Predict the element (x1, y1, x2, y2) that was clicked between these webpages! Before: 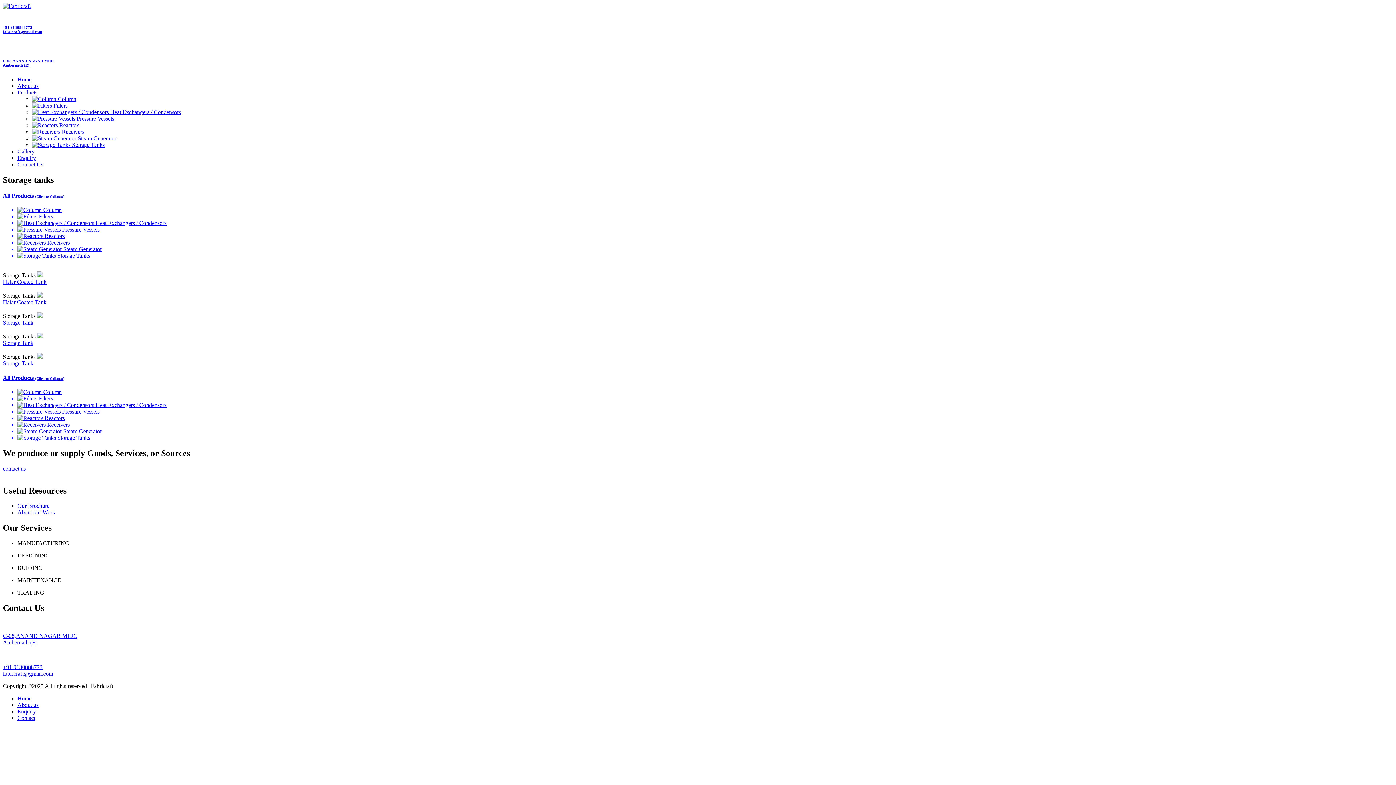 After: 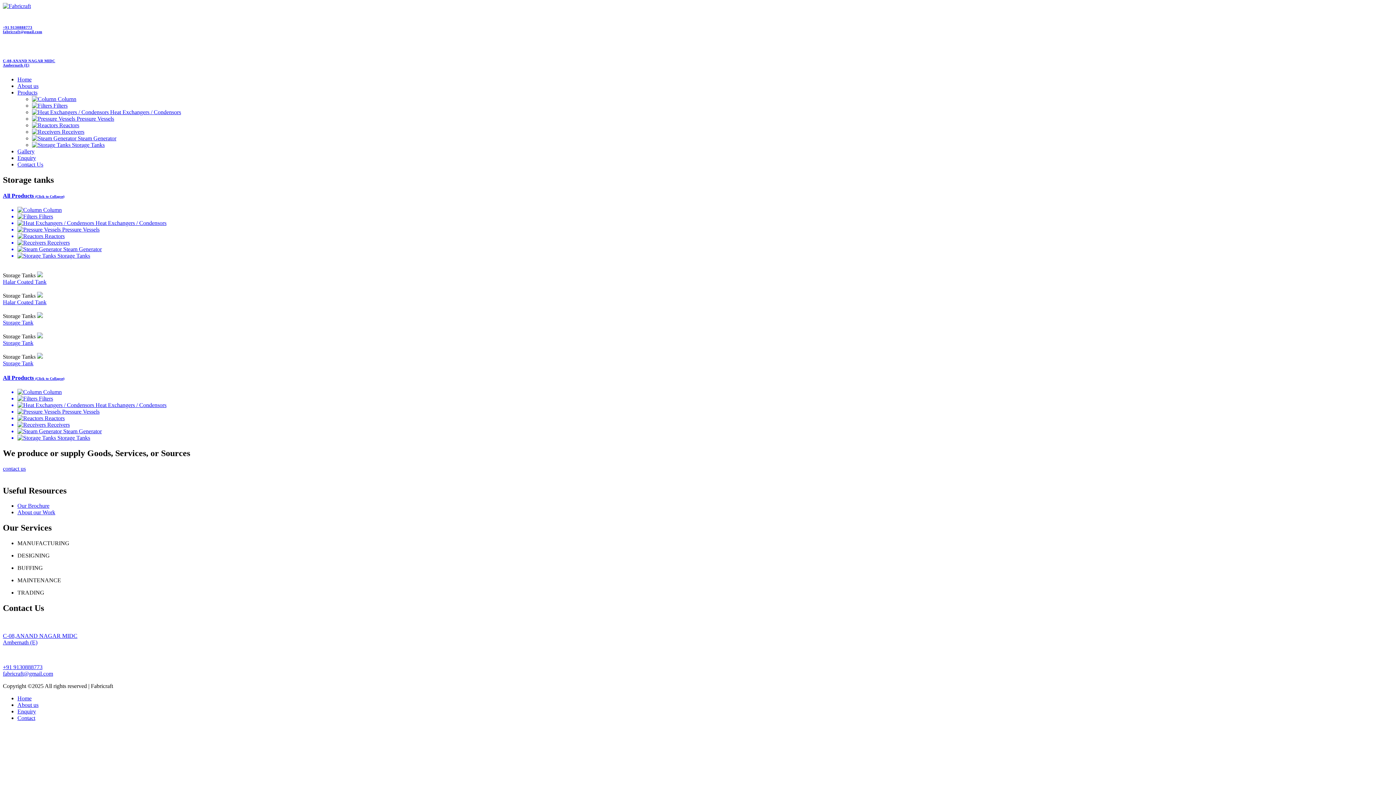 Action: bbox: (2, 25, 32, 29) label: +91 9130888773